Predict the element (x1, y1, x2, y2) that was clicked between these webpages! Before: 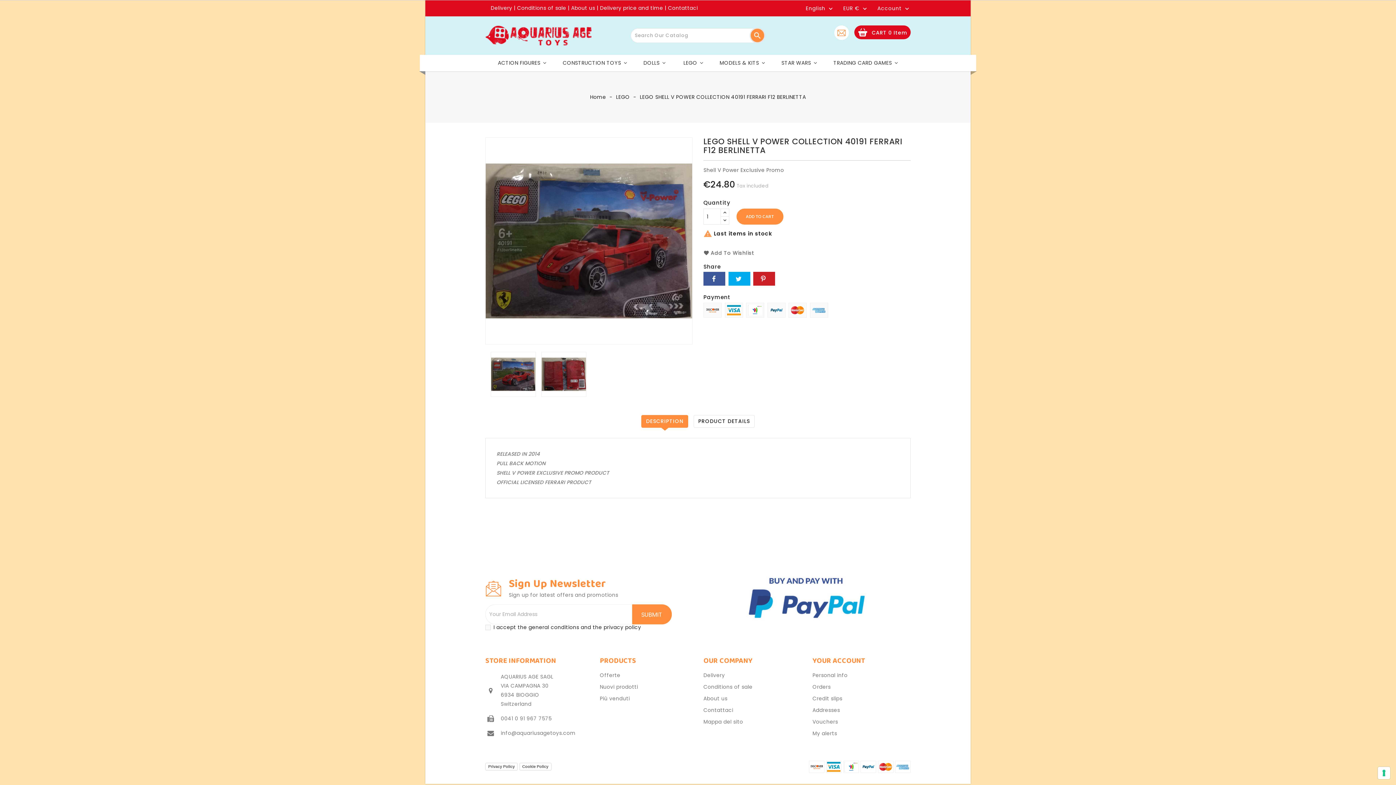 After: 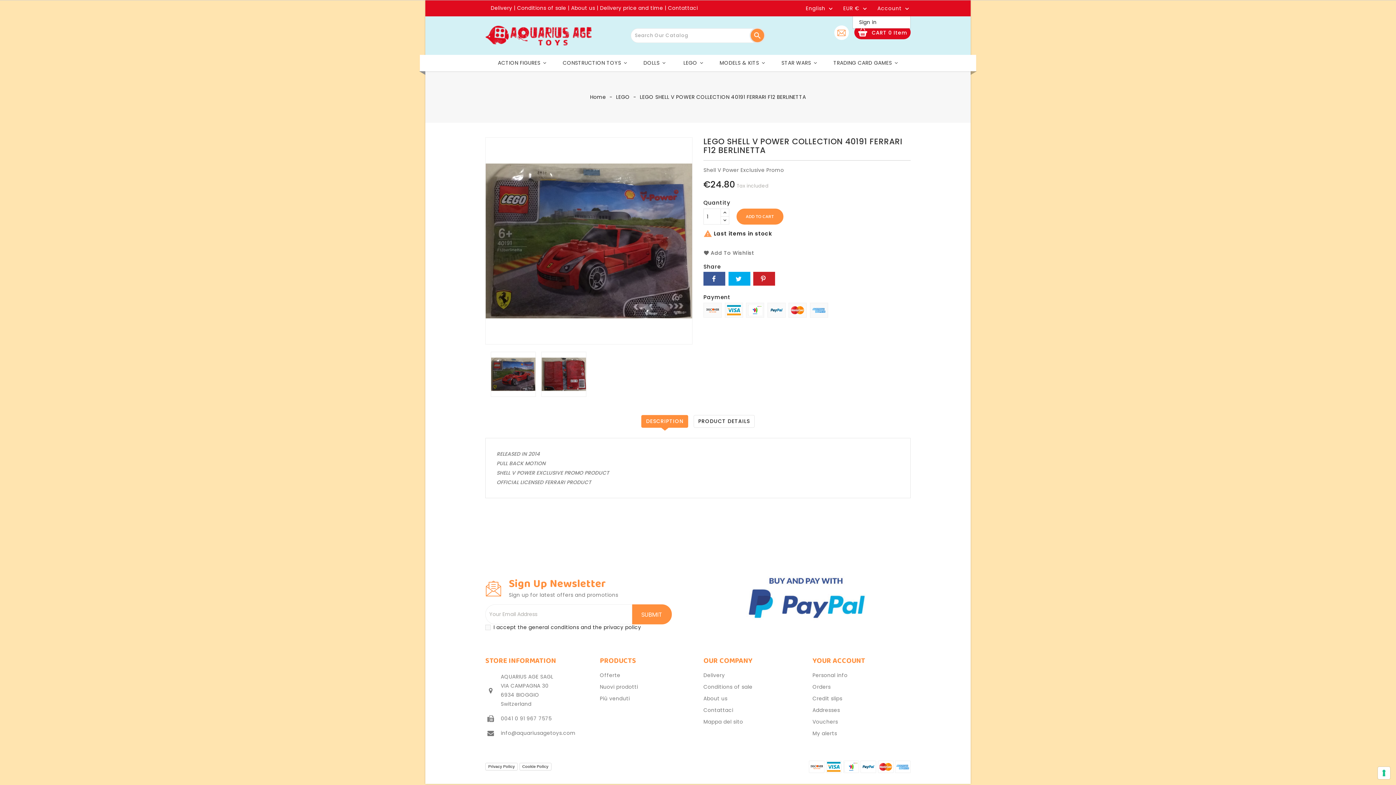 Action: label: Account bbox: (877, 5, 901, 11)